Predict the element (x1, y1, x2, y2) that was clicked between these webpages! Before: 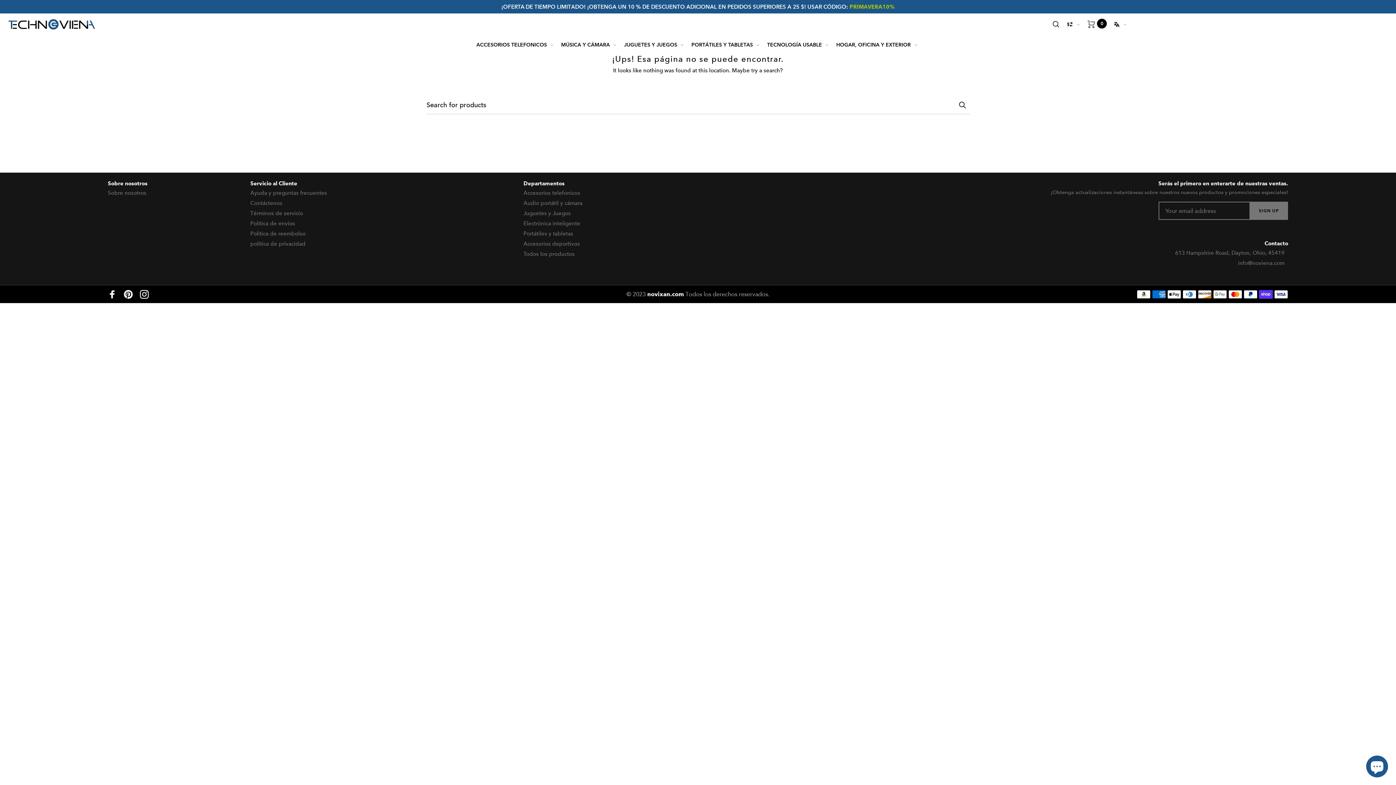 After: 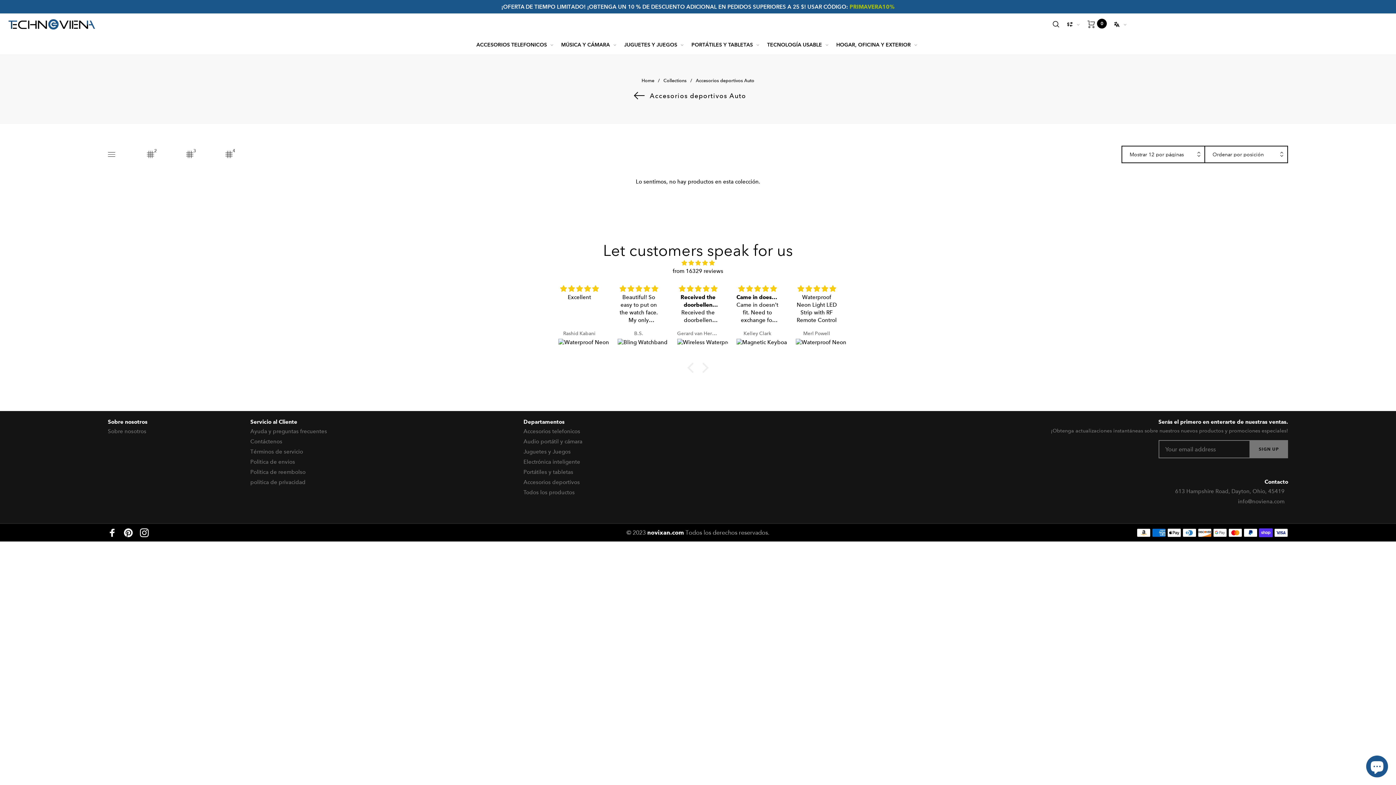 Action: label: Accesorios deportivos bbox: (523, 240, 579, 247)